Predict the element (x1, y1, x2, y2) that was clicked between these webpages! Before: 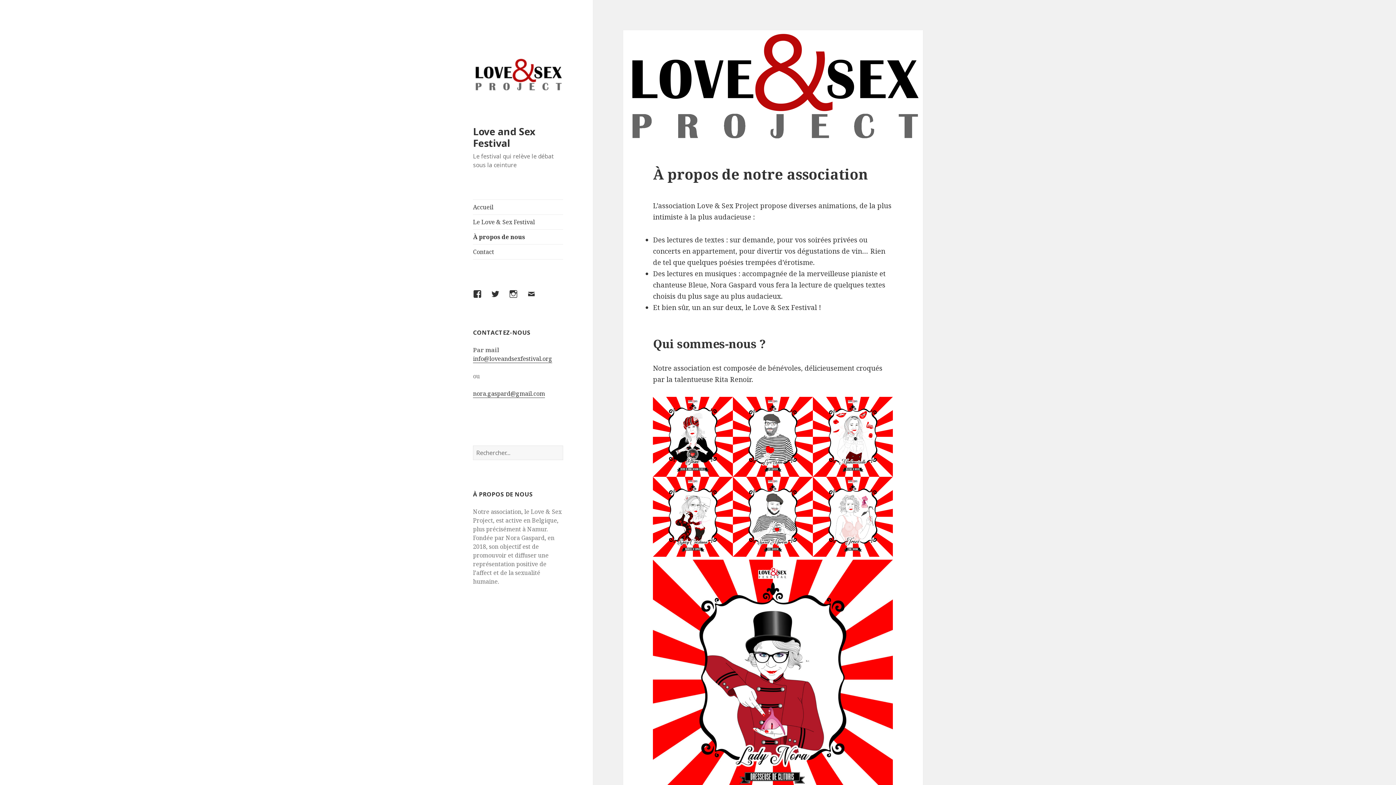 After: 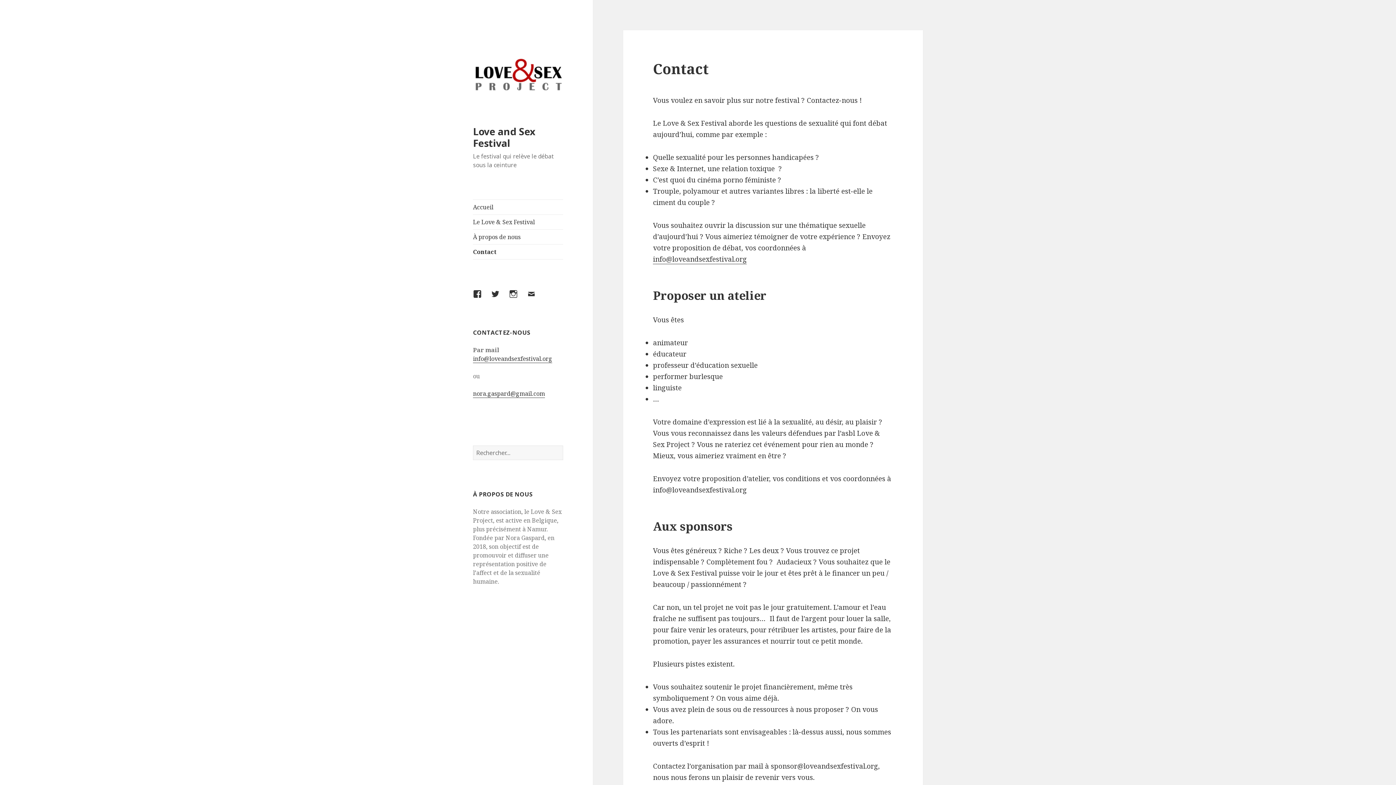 Action: bbox: (473, 244, 563, 259) label: Contact